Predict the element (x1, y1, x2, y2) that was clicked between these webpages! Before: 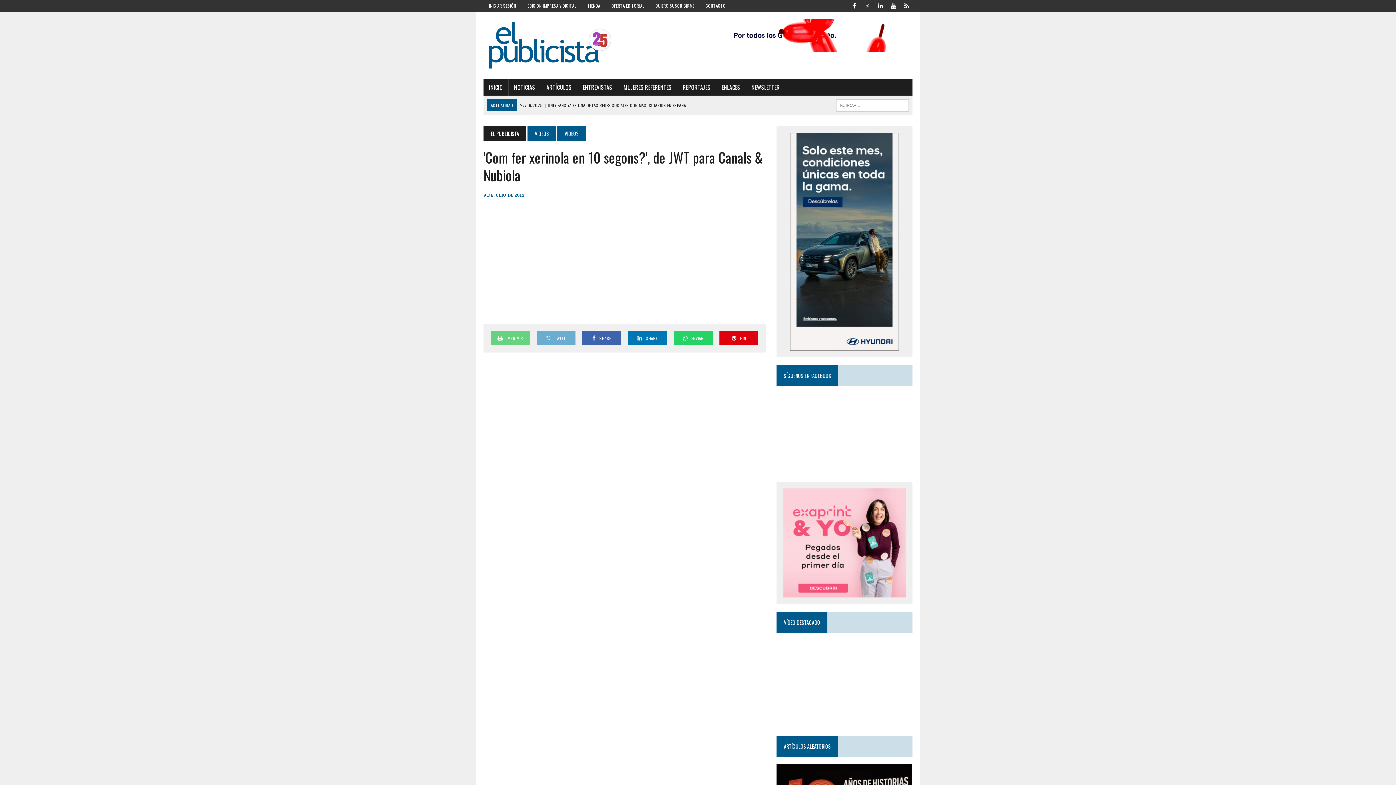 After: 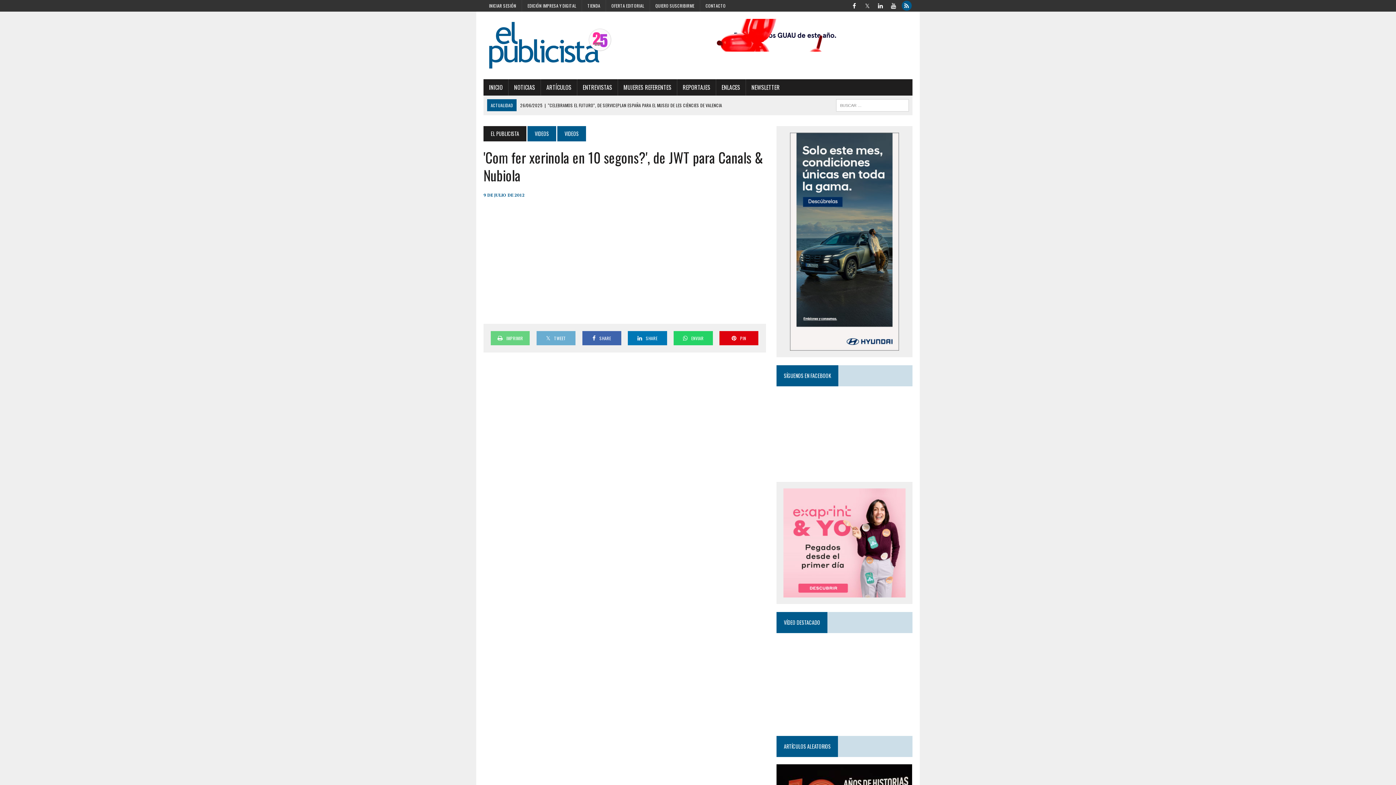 Action: bbox: (901, 0, 912, 9) label: RSS